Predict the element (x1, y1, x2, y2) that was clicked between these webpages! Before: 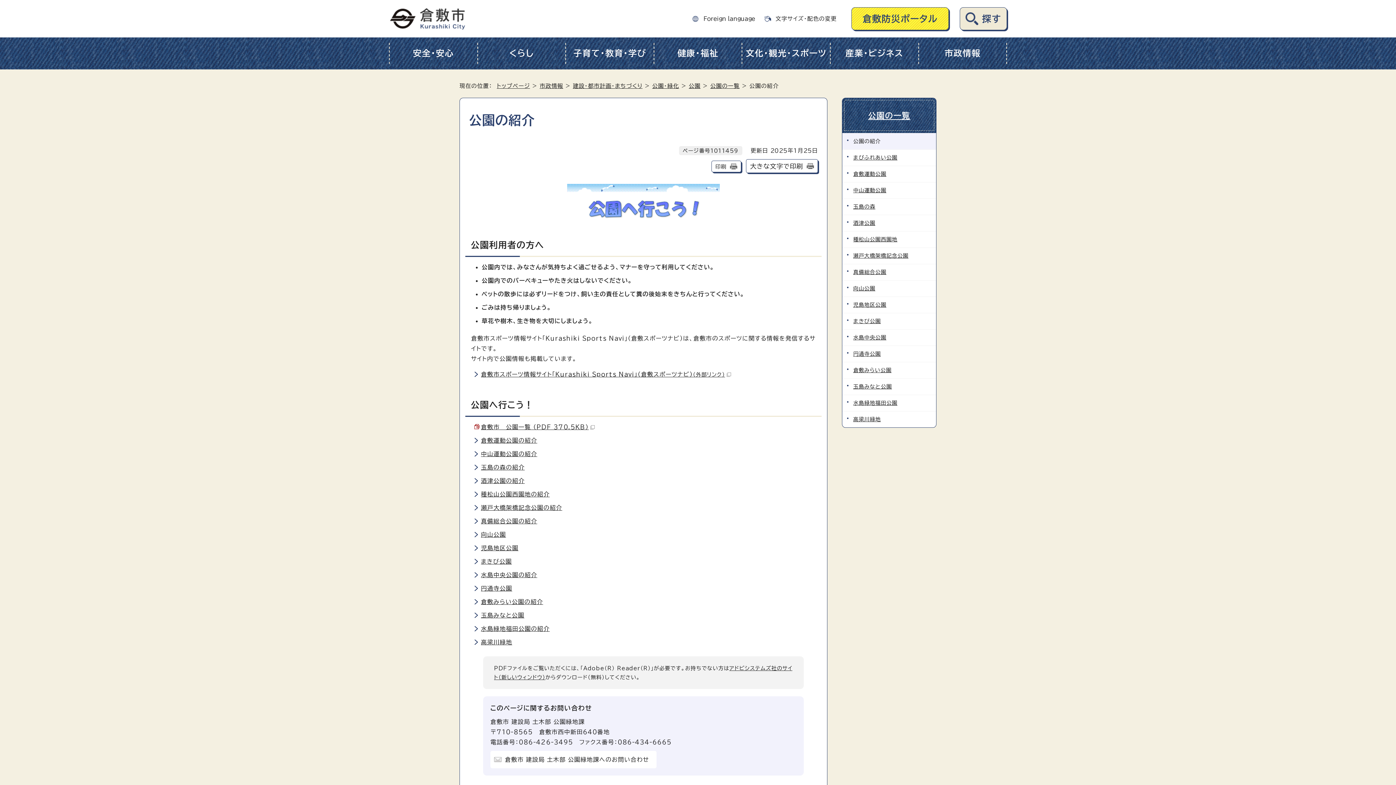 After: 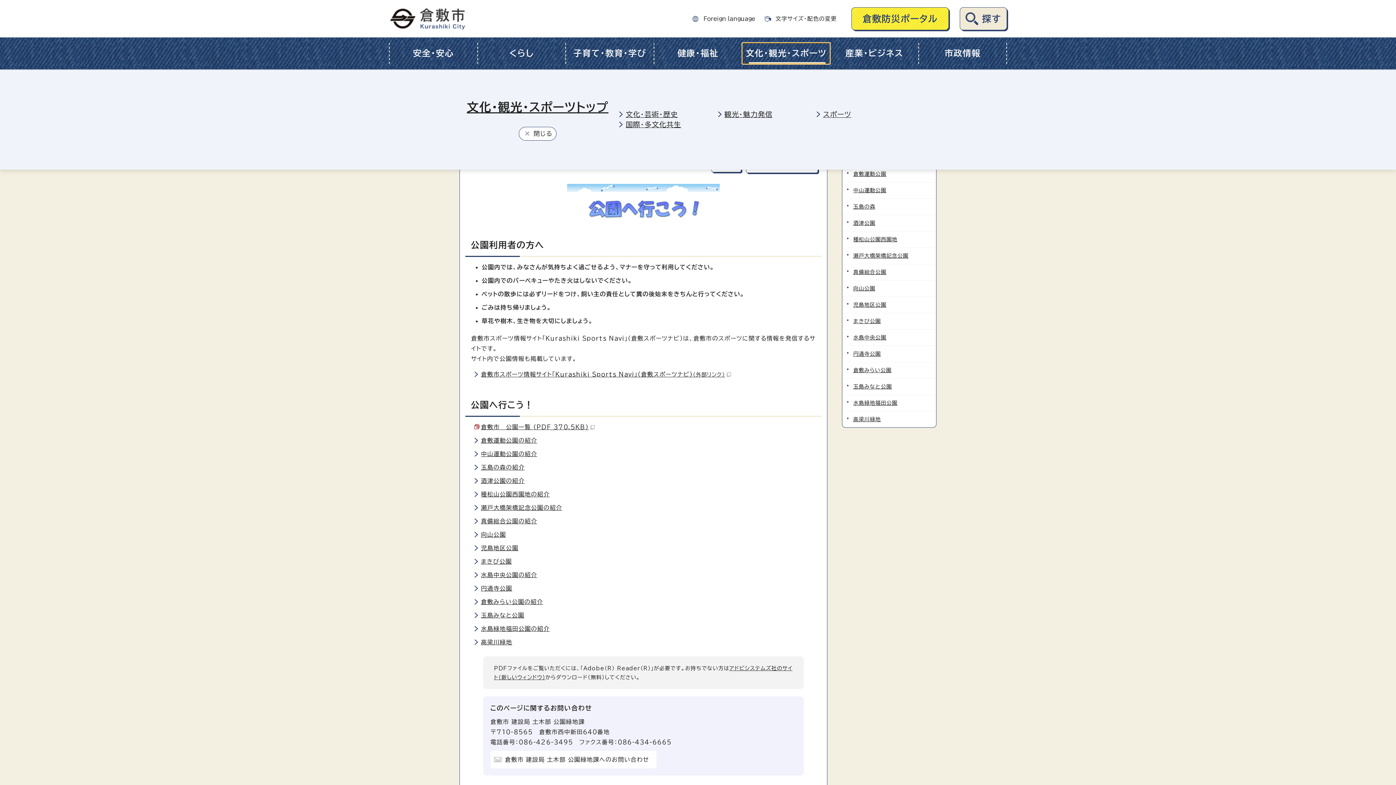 Action: label: 文化・観光・スポーツ bbox: (742, 42, 830, 64)